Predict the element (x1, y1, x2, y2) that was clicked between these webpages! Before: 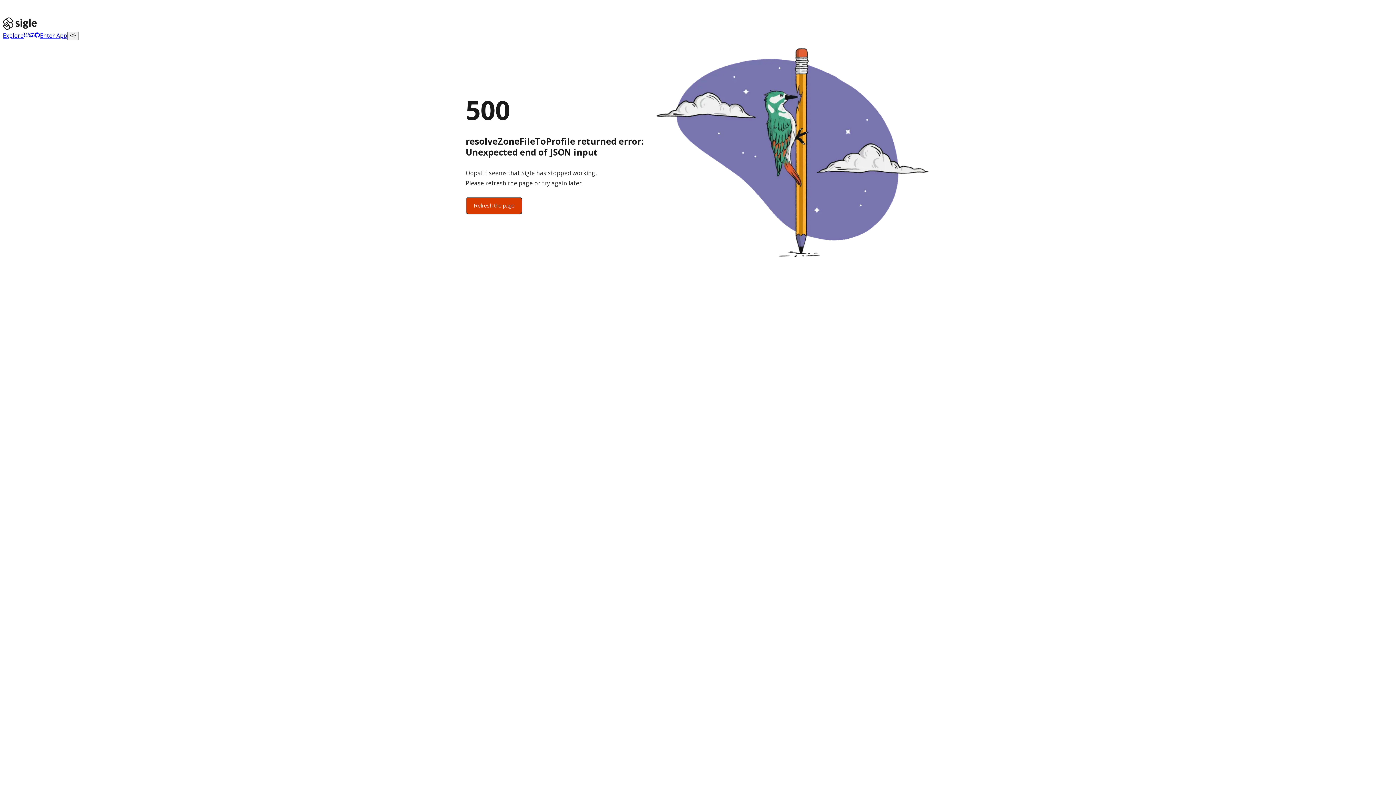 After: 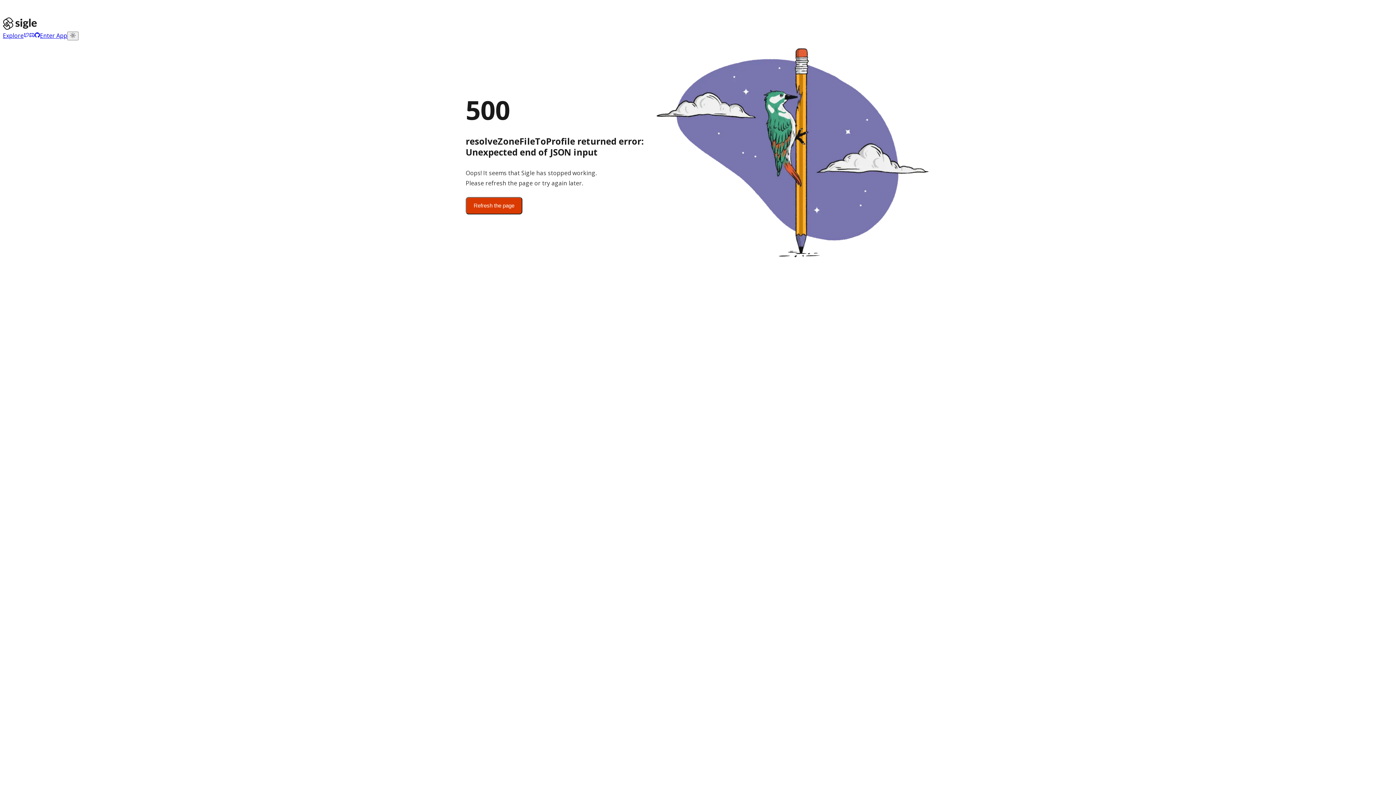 Action: bbox: (29, 31, 34, 39)